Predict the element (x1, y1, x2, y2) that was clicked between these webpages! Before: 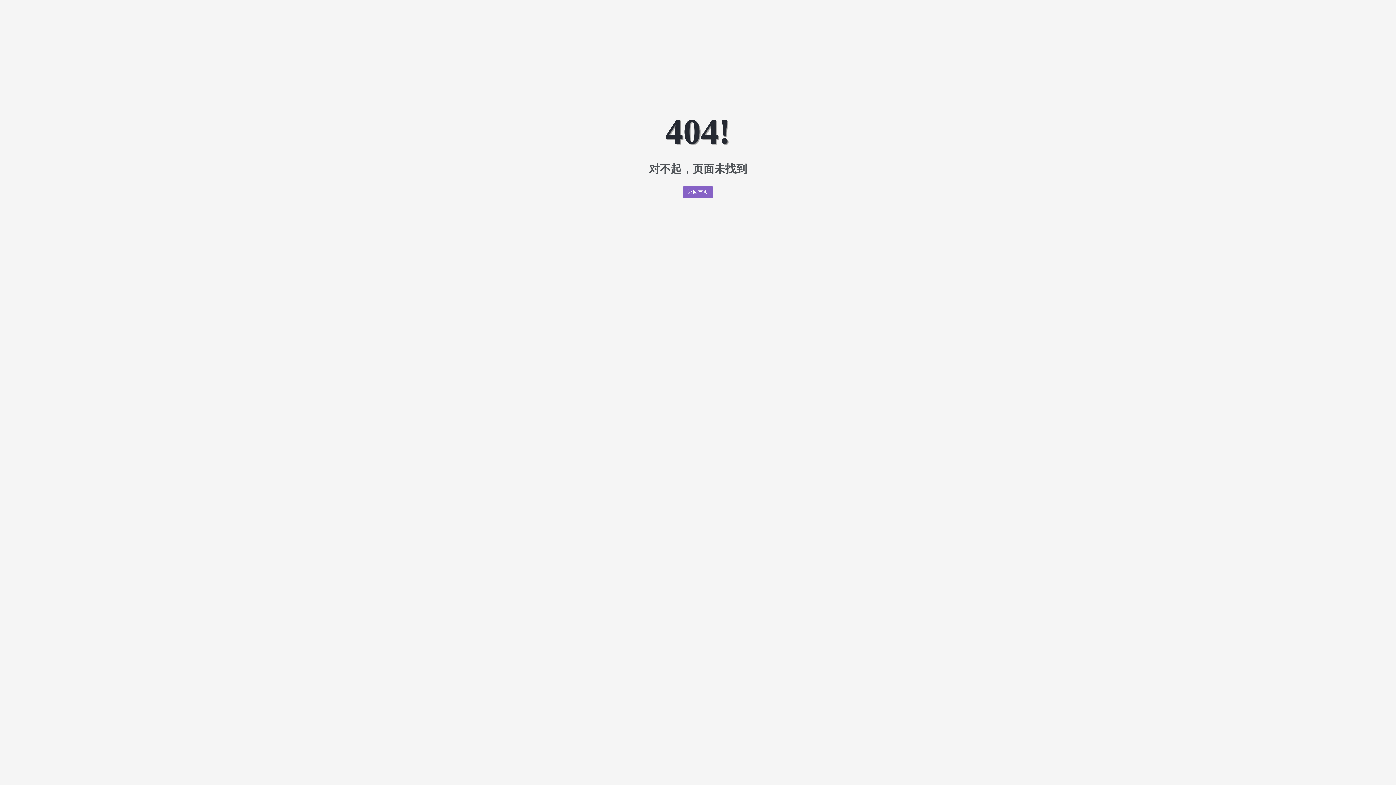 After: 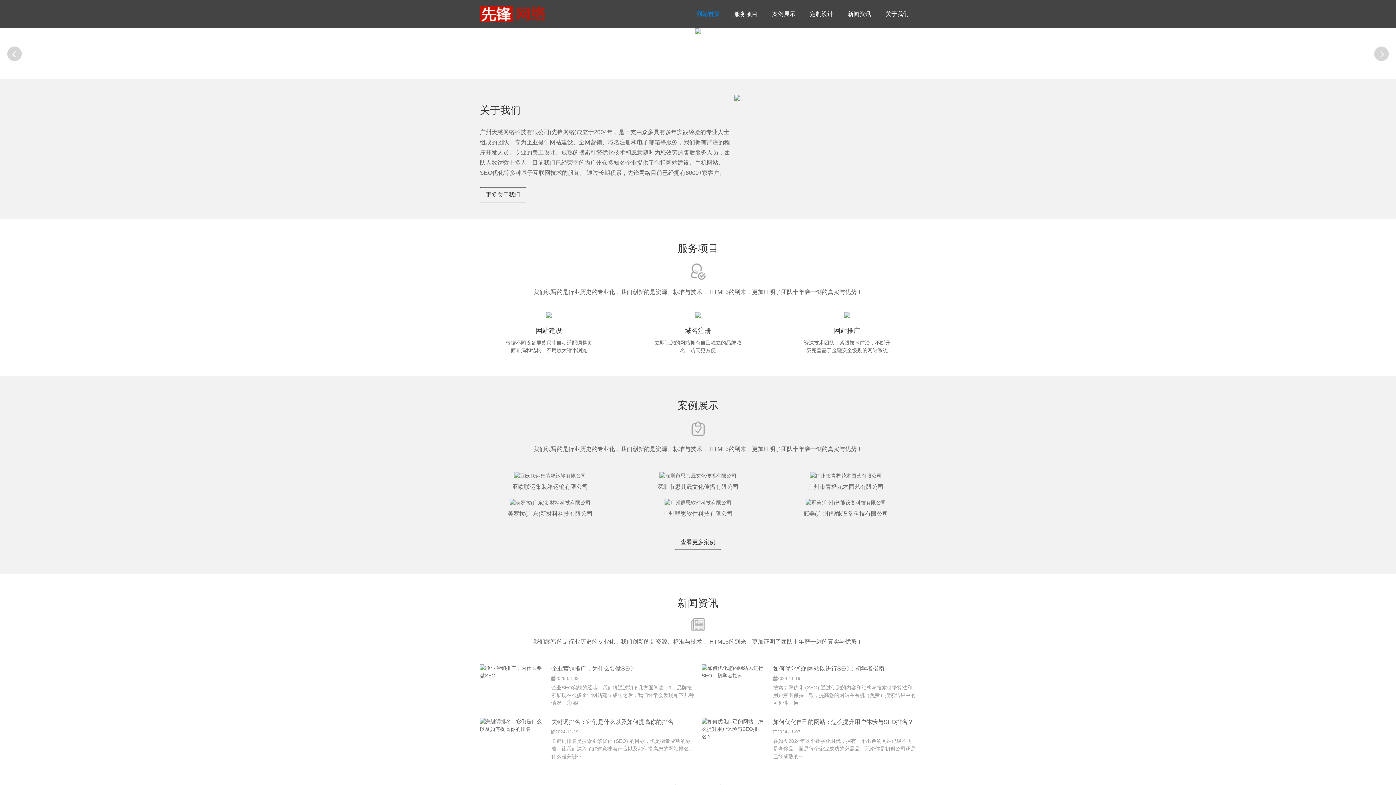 Action: bbox: (683, 186, 713, 198) label: 返回首页